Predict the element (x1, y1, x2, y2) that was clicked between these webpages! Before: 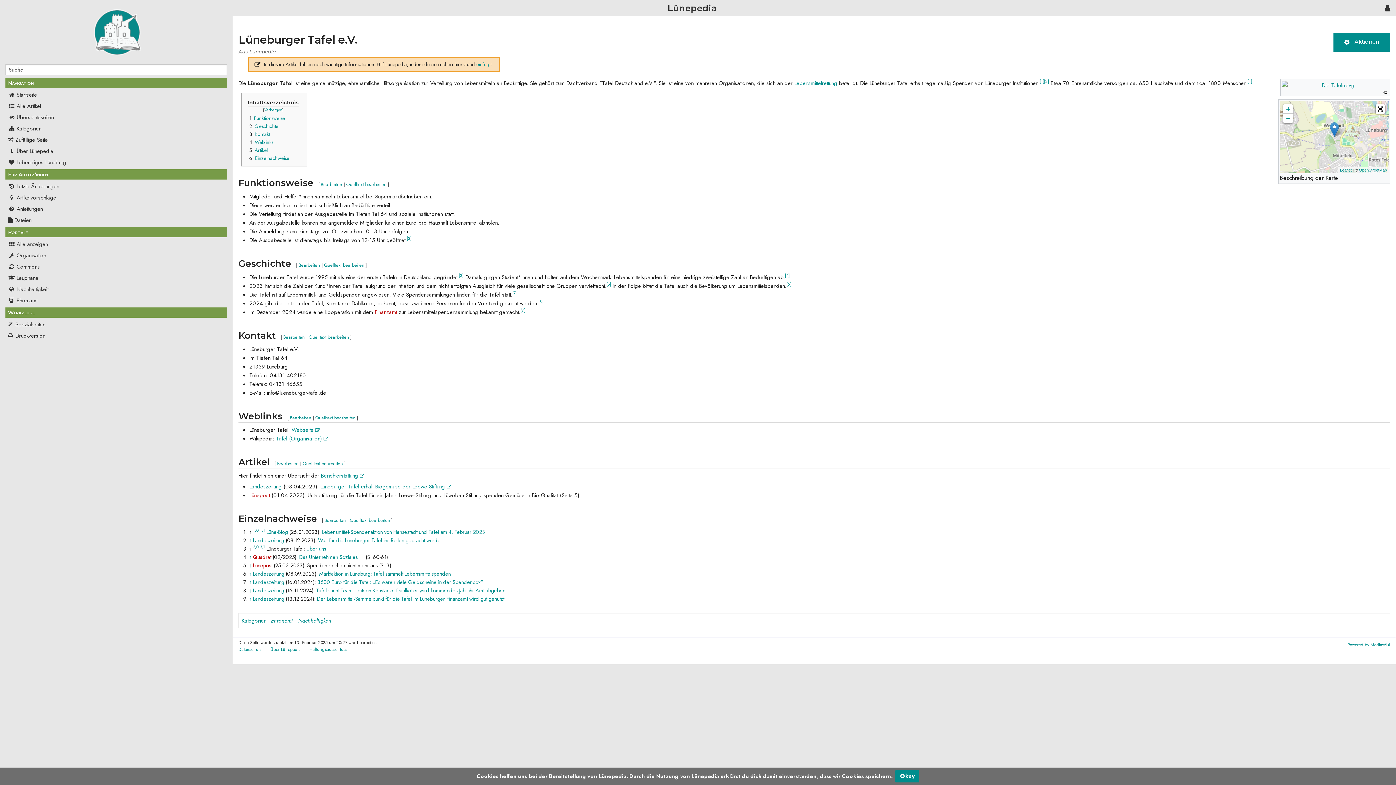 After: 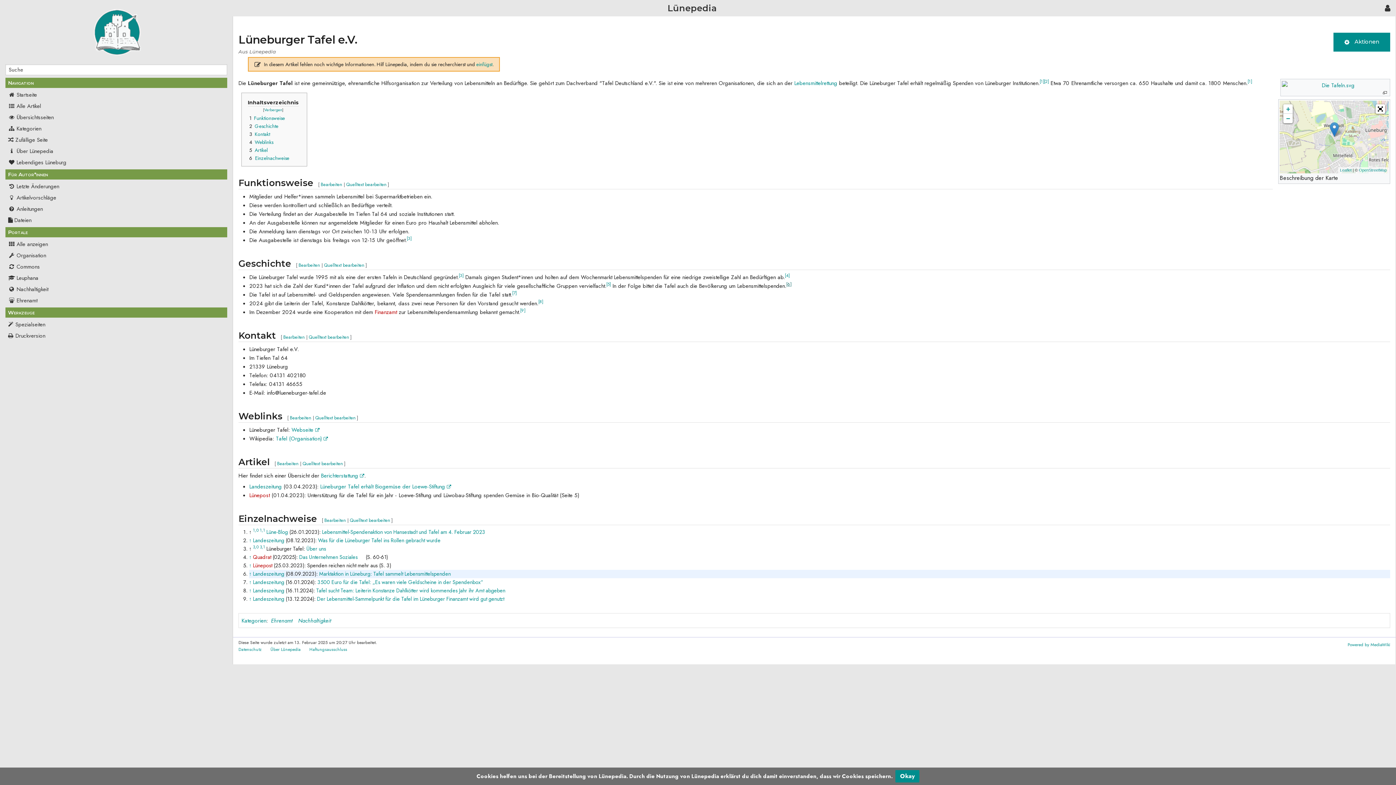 Action: label: [6] bbox: (786, 281, 791, 287)